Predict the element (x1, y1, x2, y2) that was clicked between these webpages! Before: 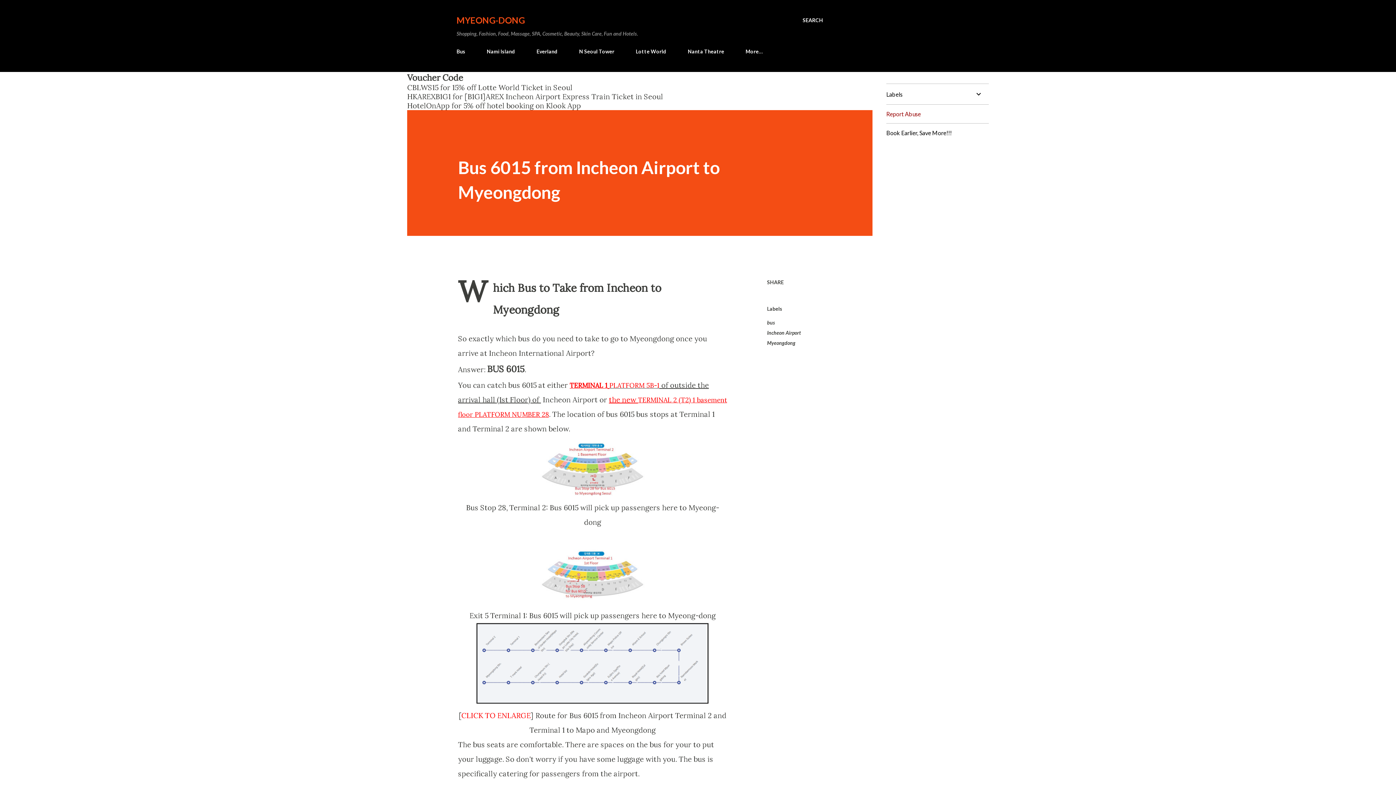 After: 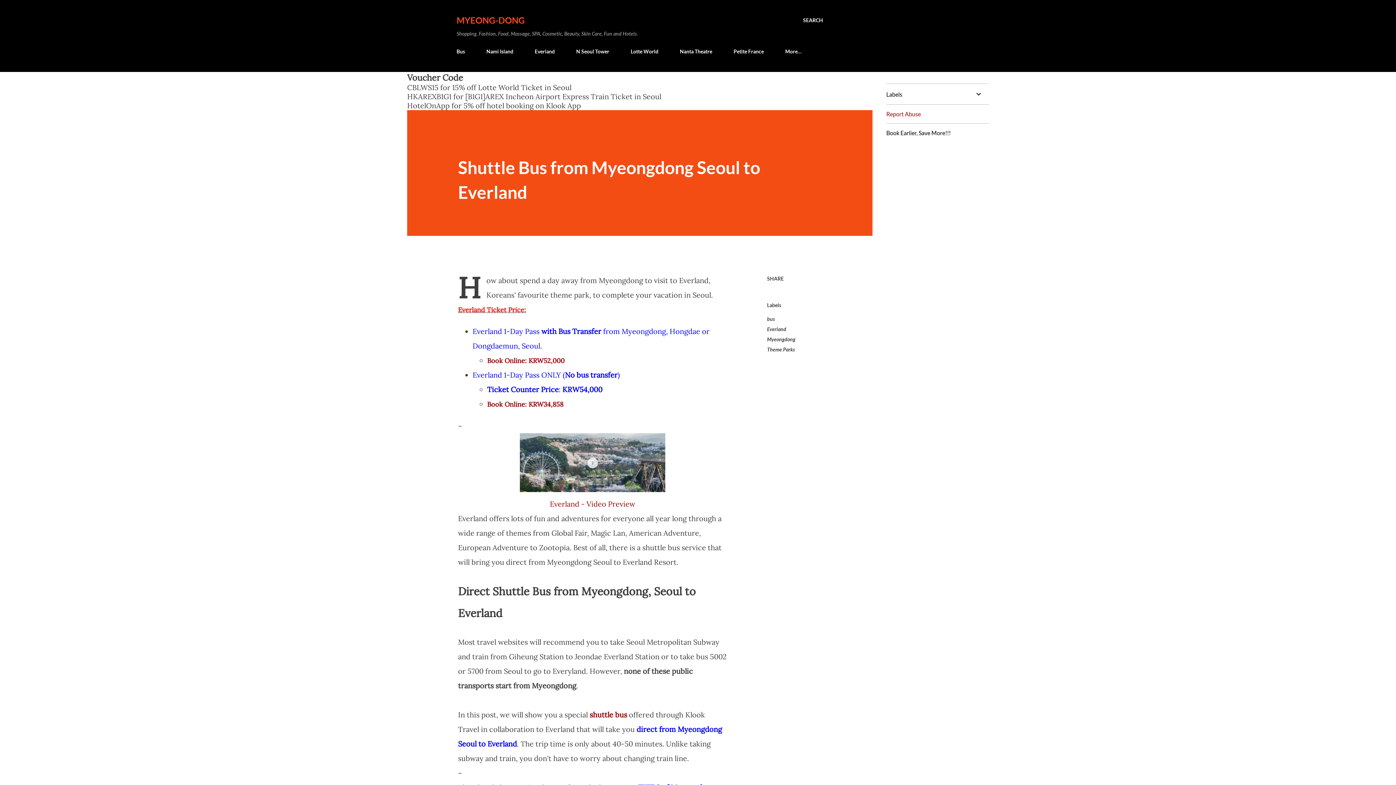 Action: label: Everland bbox: (532, 44, 562, 58)